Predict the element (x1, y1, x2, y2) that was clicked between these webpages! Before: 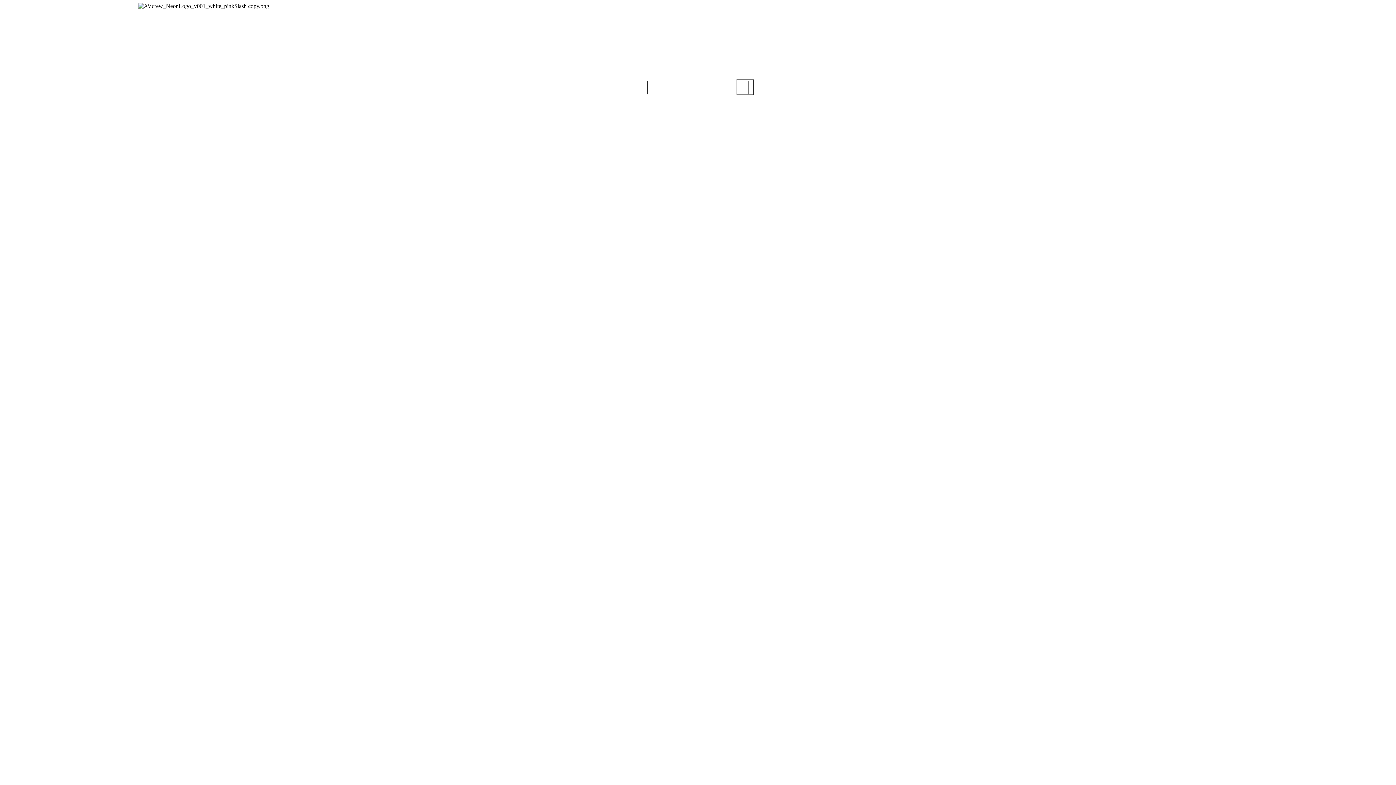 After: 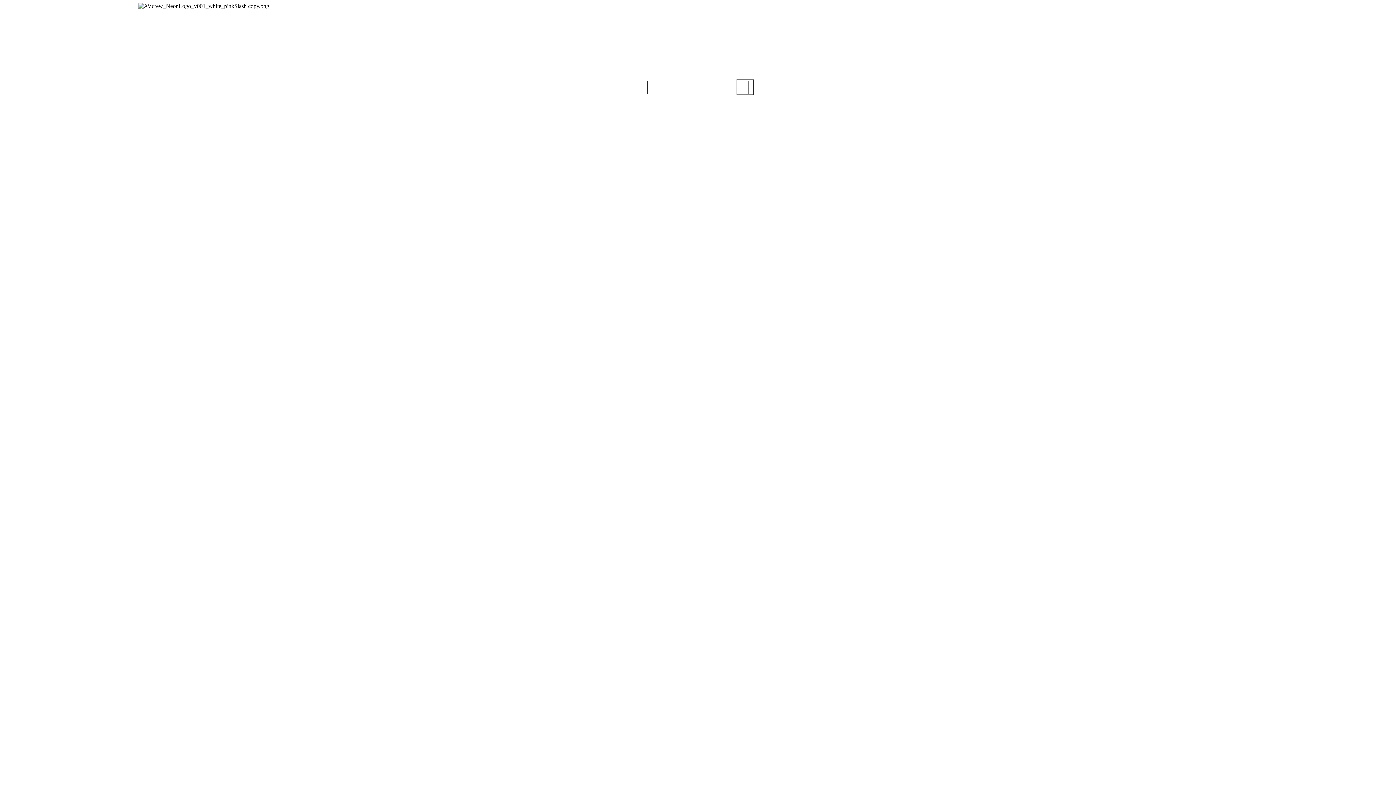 Action: bbox: (736, 79, 754, 95) label: Submit